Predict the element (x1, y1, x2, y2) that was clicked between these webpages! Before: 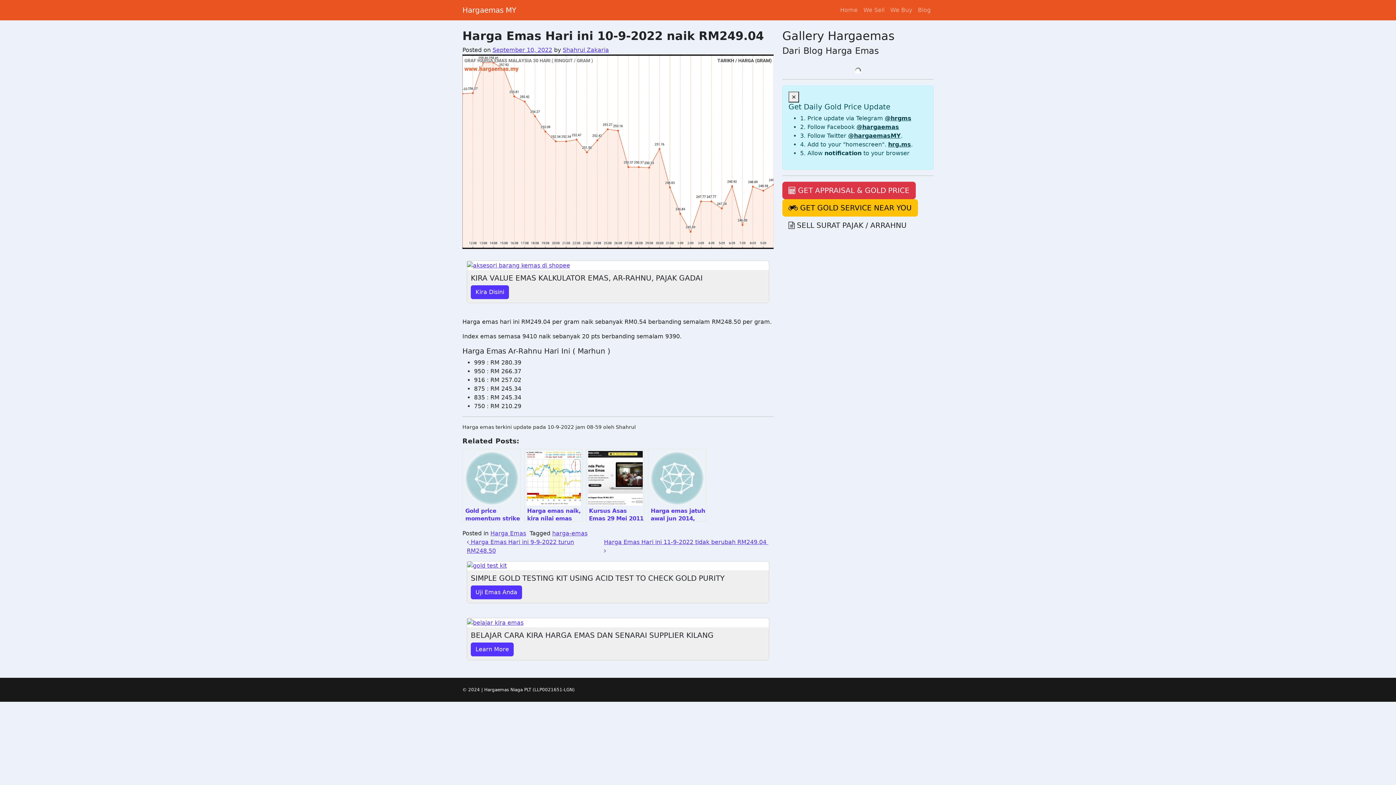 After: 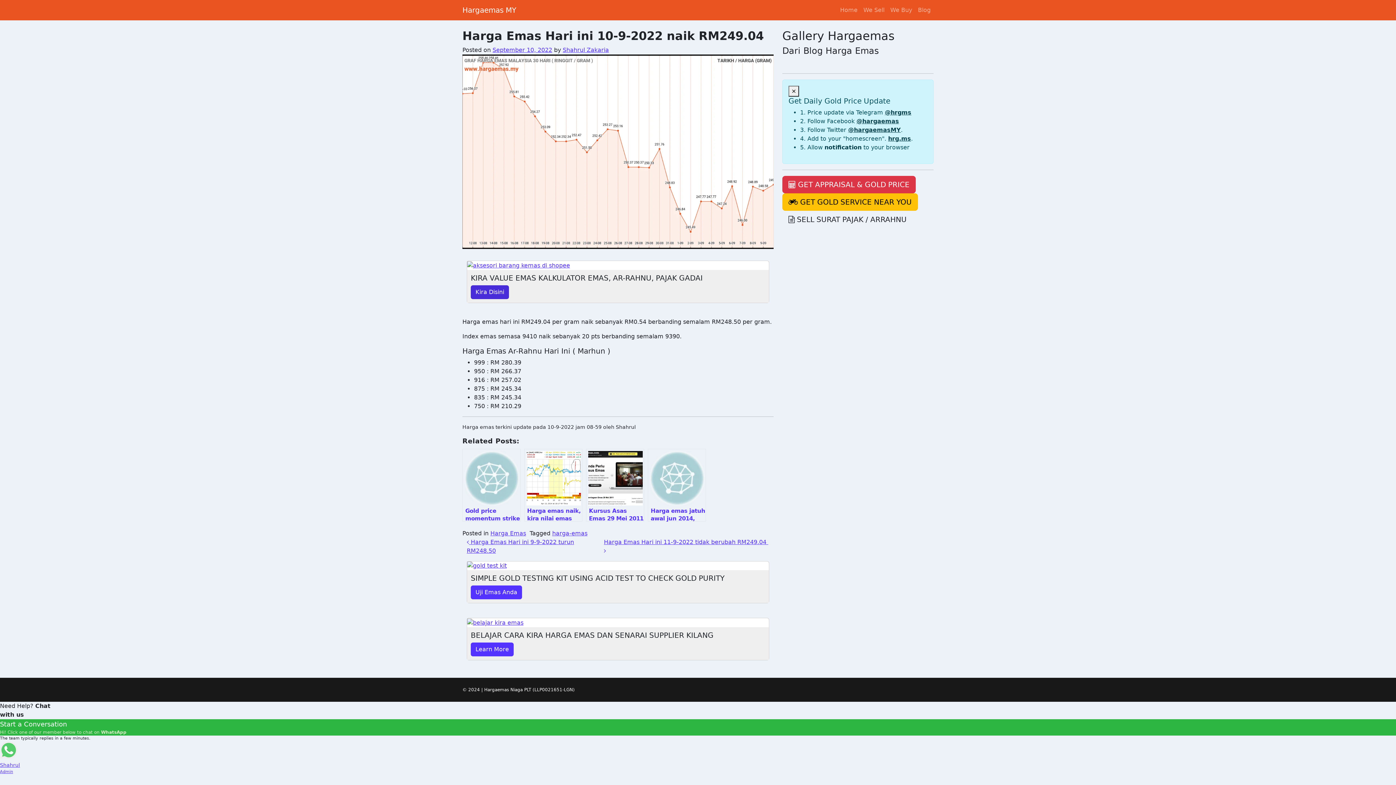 Action: bbox: (470, 285, 509, 299) label: Kira Disini